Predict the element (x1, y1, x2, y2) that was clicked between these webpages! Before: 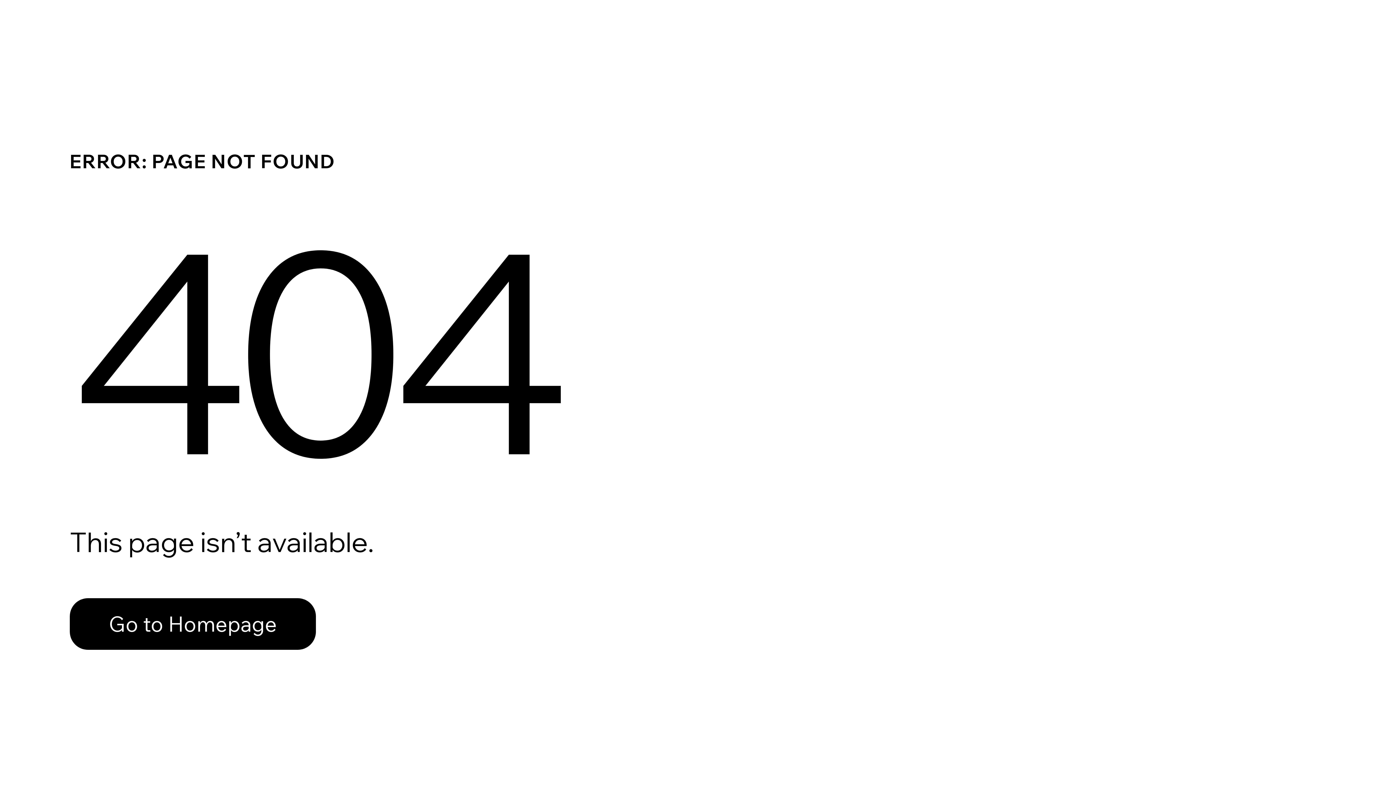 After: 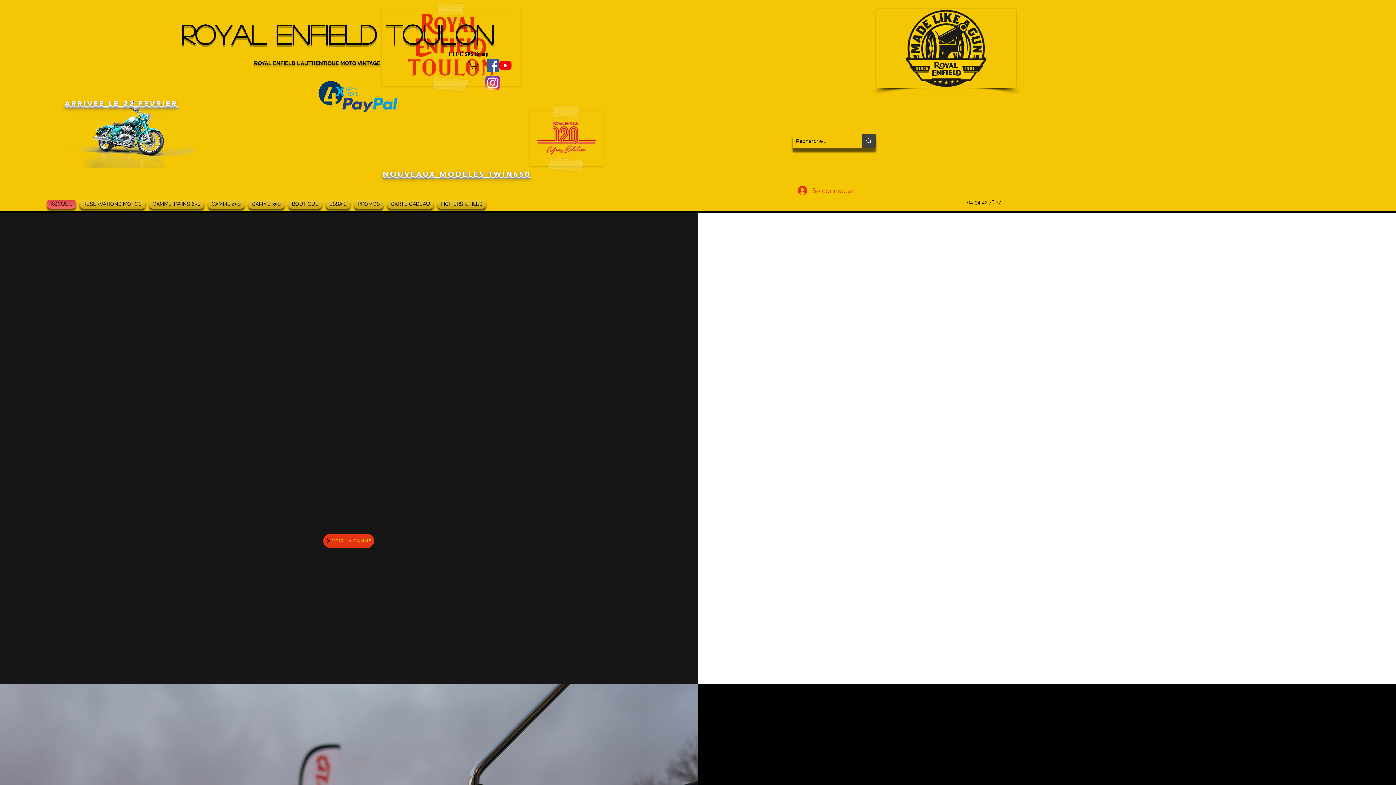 Action: bbox: (69, 598, 316, 650) label: Go to Homepage